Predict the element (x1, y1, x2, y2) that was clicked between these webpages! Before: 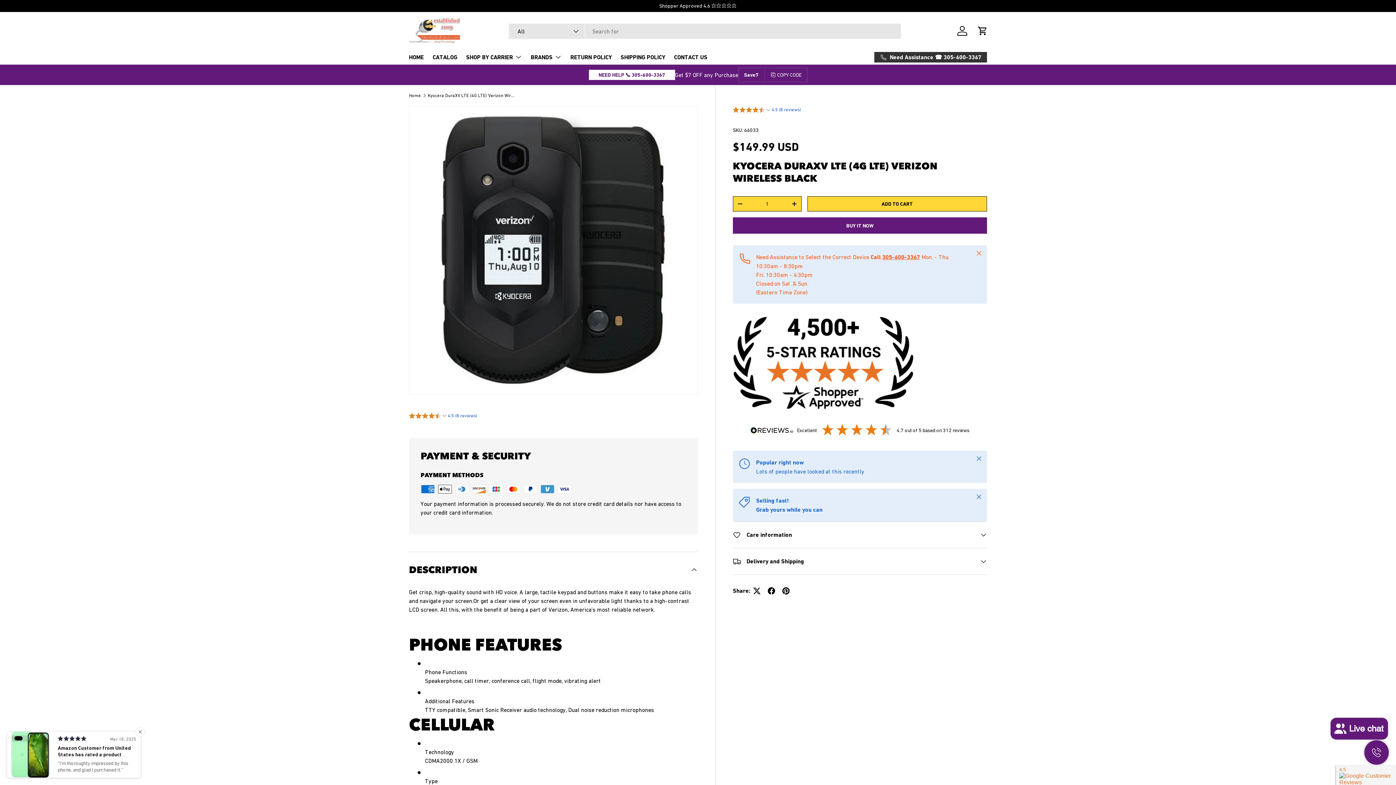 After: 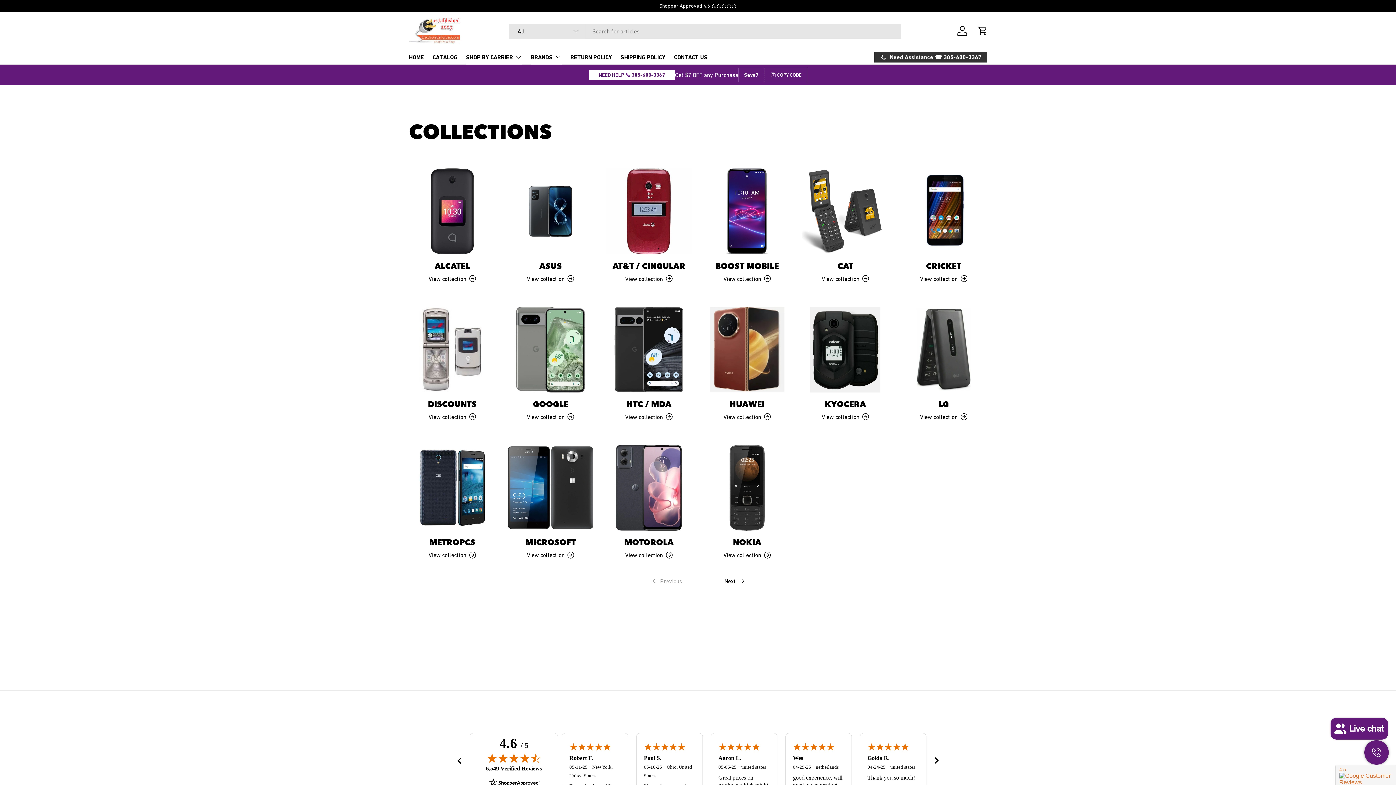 Action: label: BRANDS bbox: (530, 49, 561, 64)